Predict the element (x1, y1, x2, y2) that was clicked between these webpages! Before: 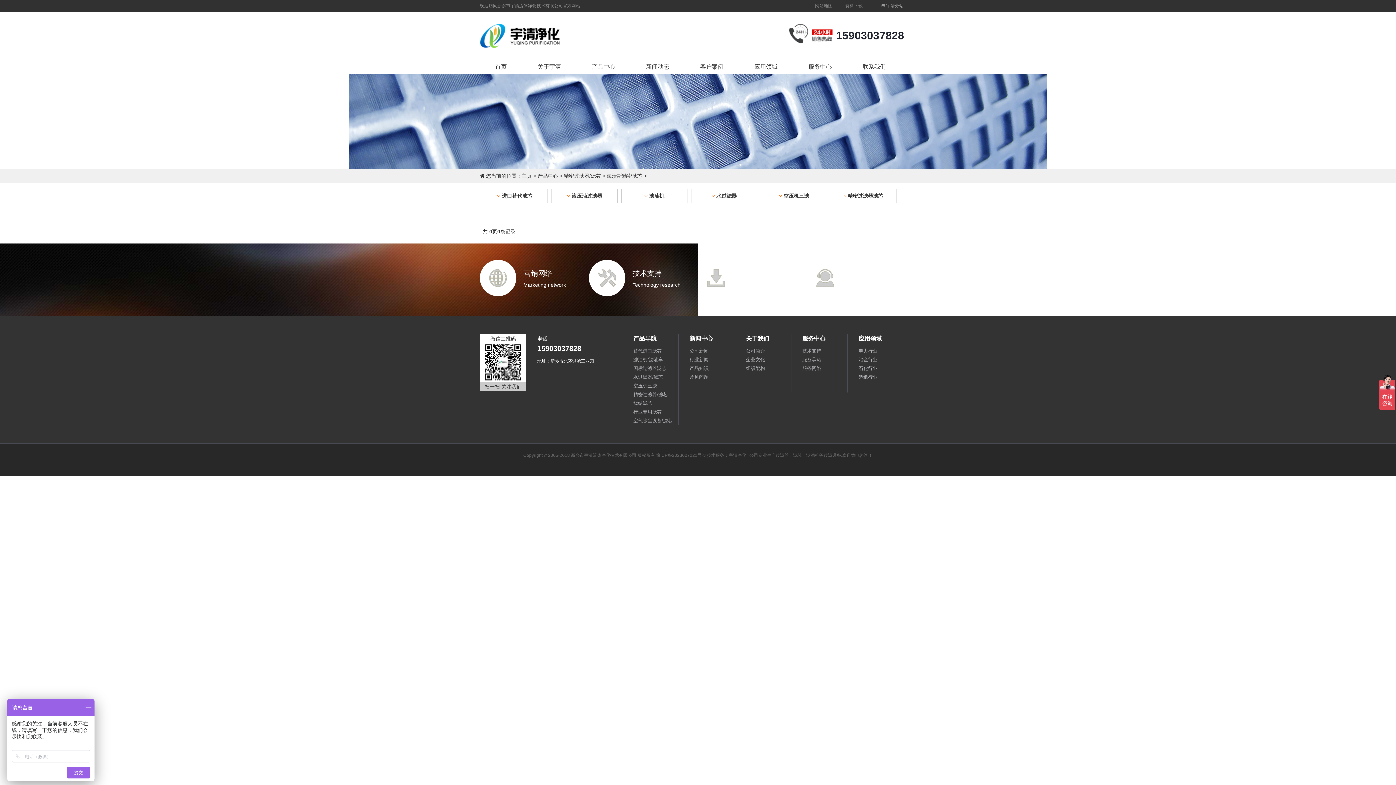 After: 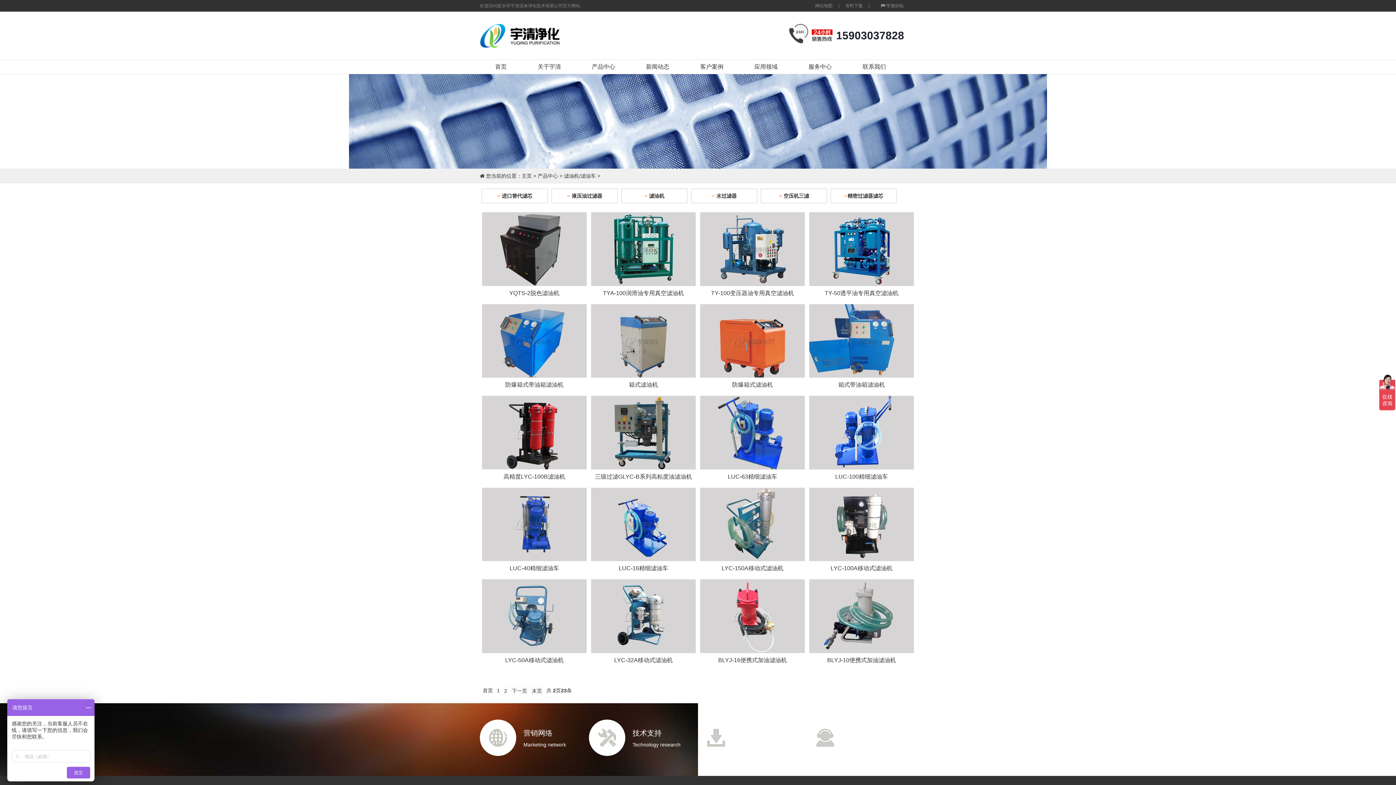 Action: label: 滤油机/滤油车 bbox: (633, 357, 663, 362)